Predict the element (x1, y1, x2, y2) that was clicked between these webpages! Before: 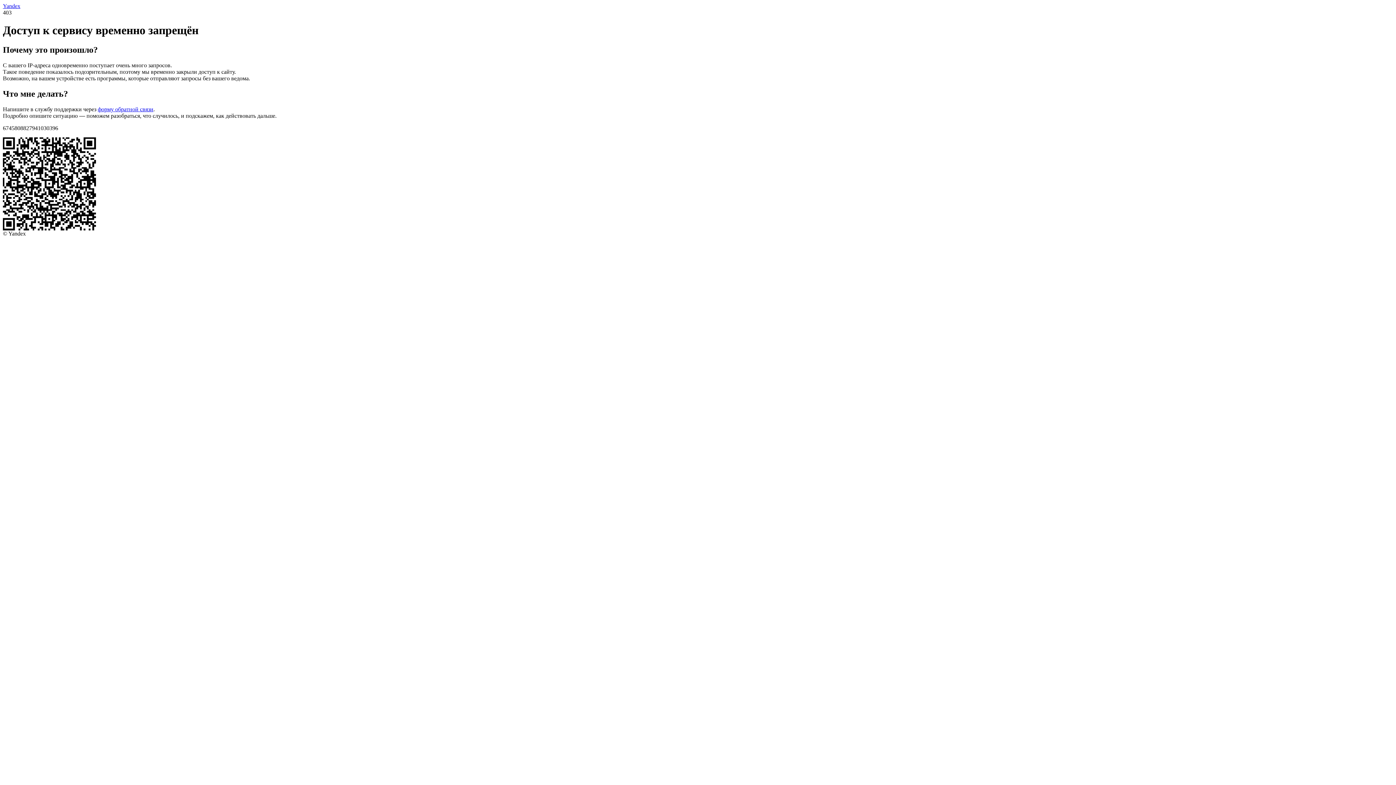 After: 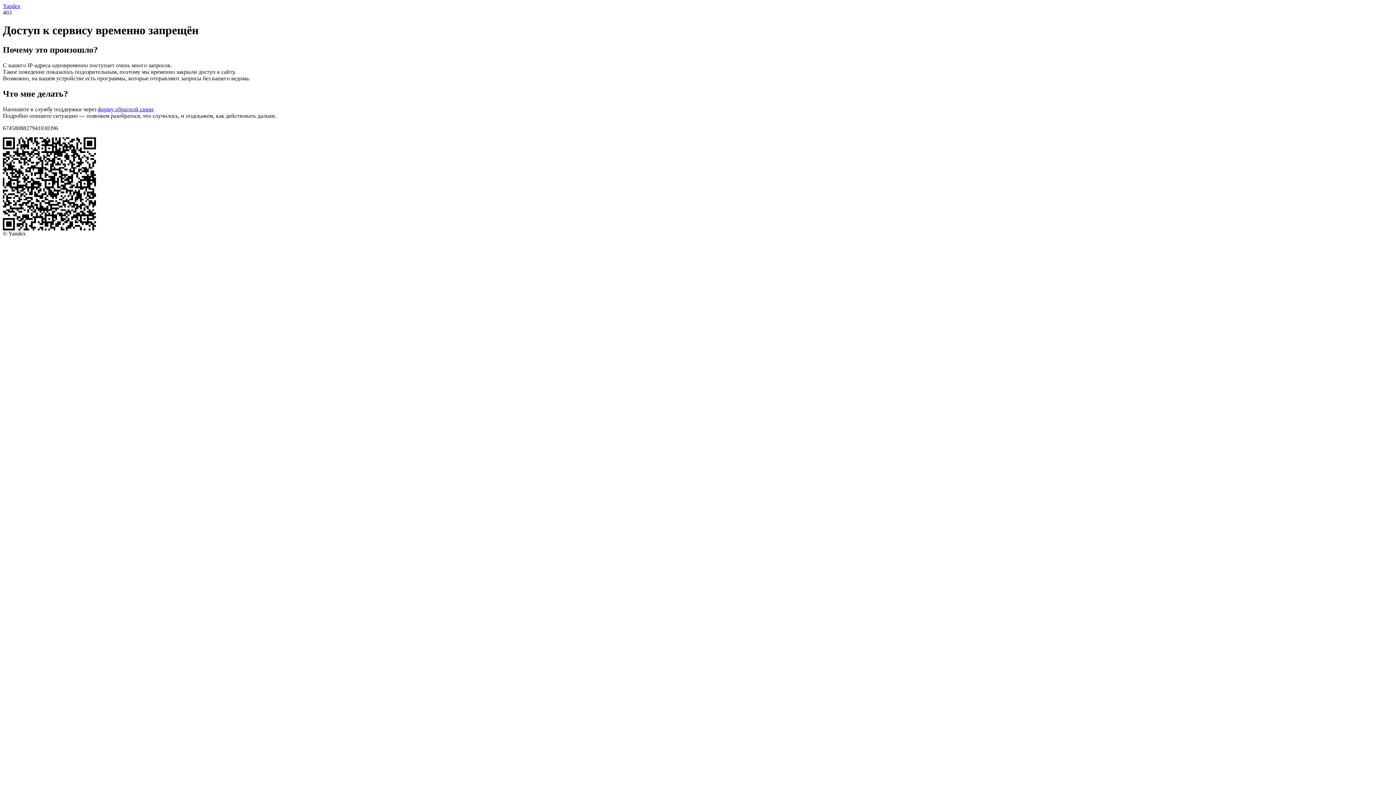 Action: bbox: (97, 106, 153, 112) label: форму обратной связи